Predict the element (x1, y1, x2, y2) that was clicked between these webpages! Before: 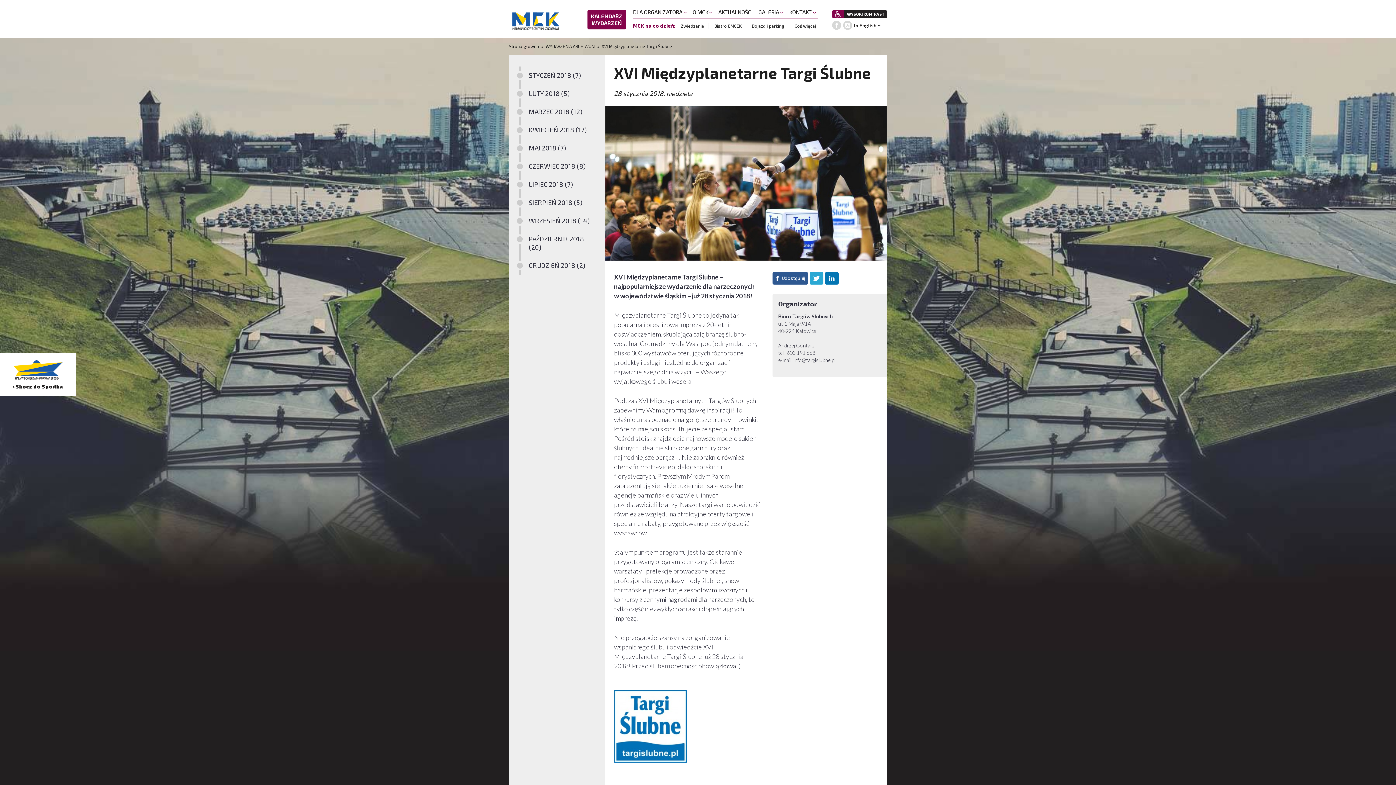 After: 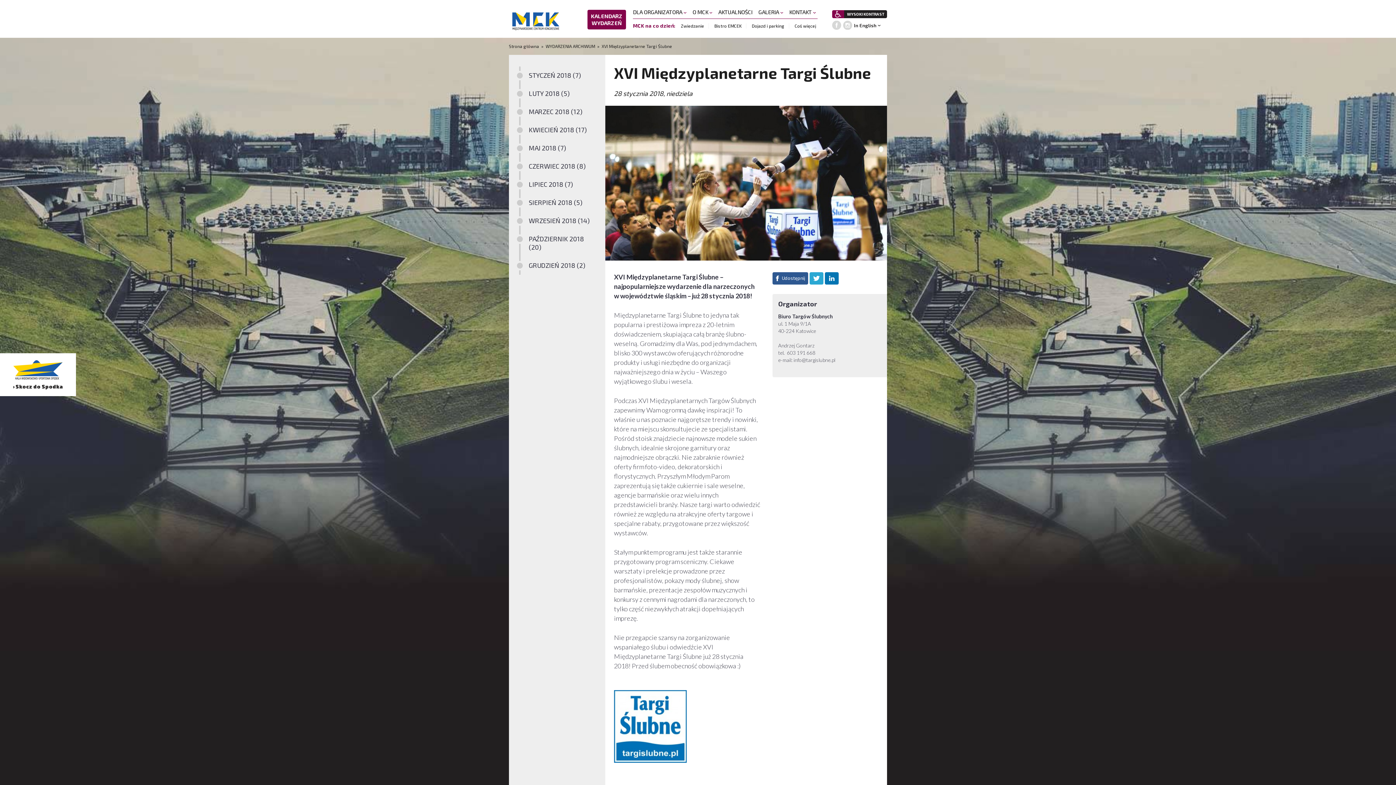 Action: bbox: (824, 272, 838, 284)